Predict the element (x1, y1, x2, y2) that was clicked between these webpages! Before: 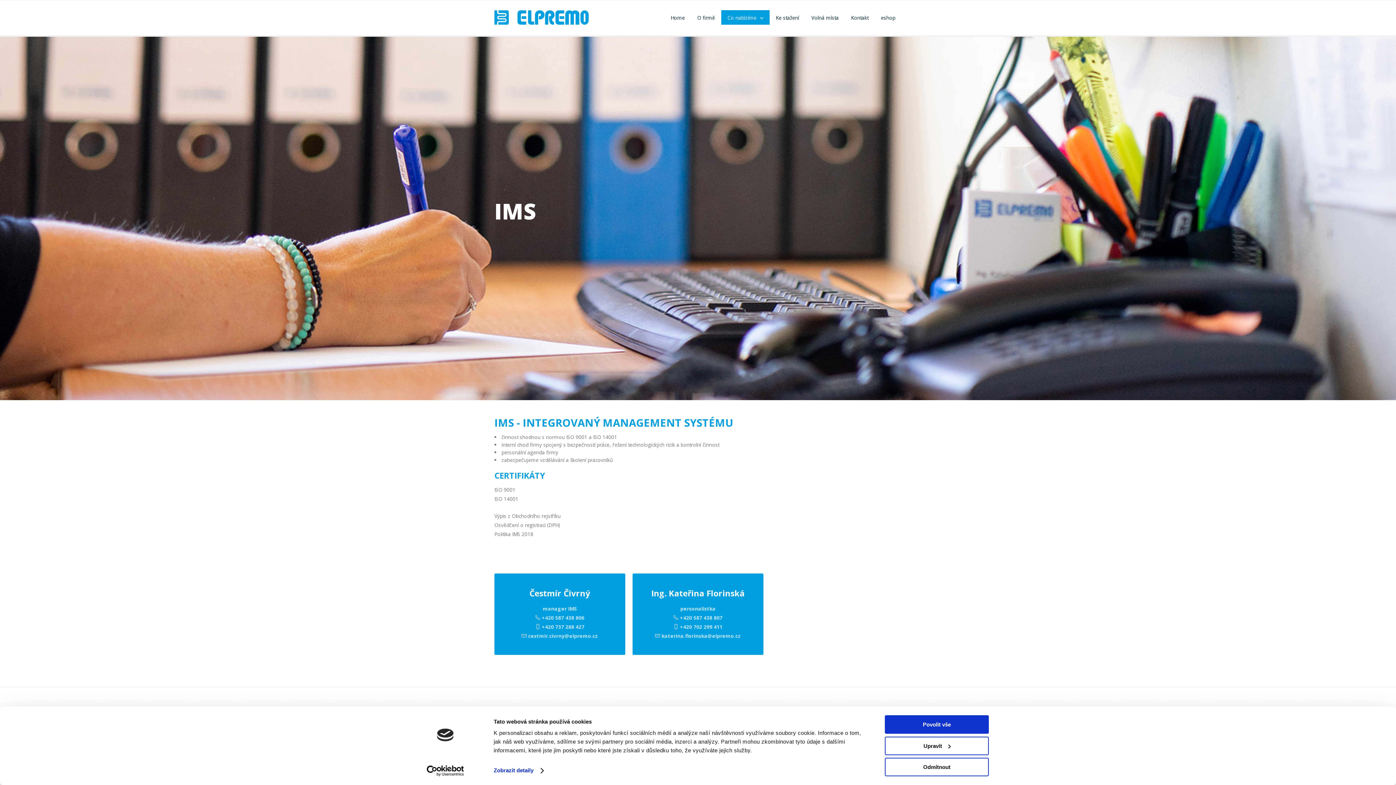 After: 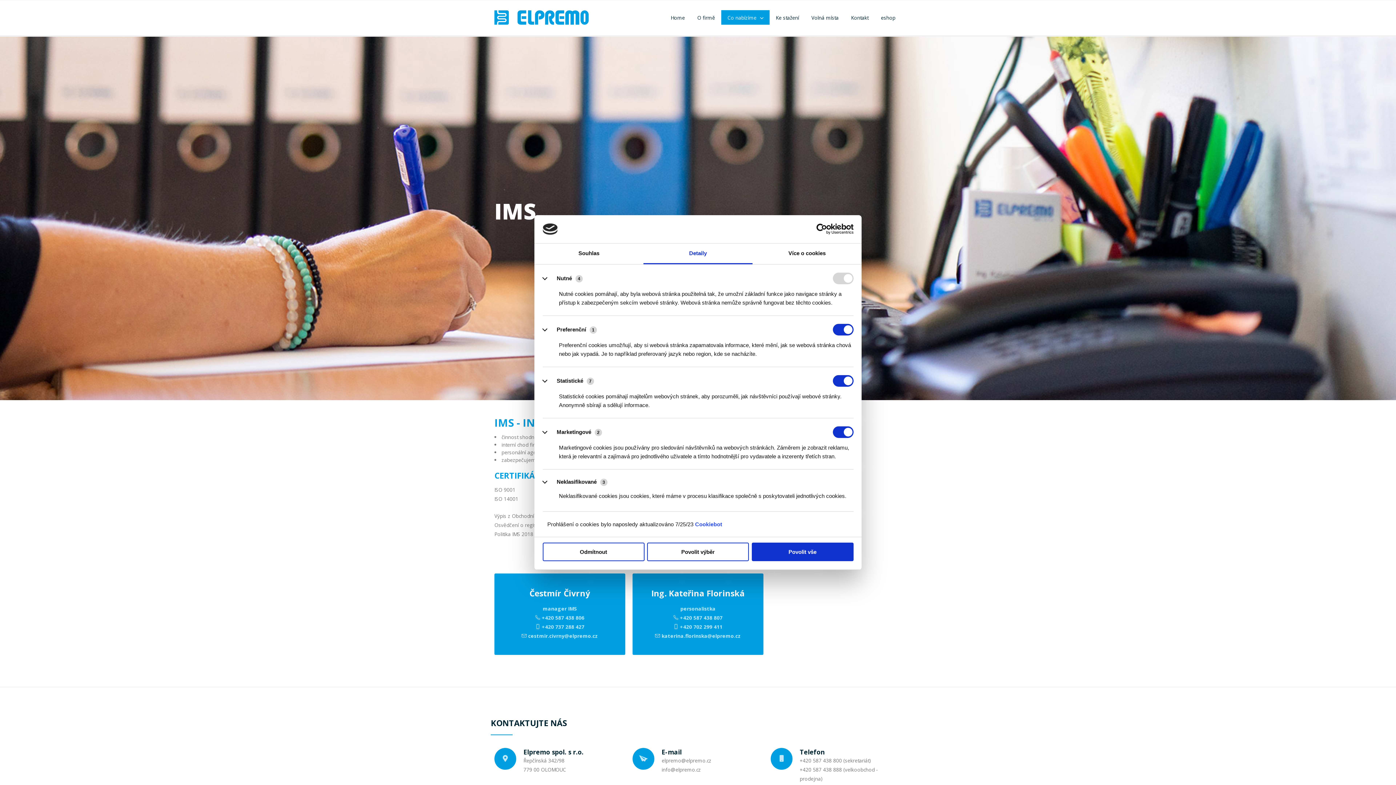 Action: label: Zobrazit detaily bbox: (493, 765, 543, 776)